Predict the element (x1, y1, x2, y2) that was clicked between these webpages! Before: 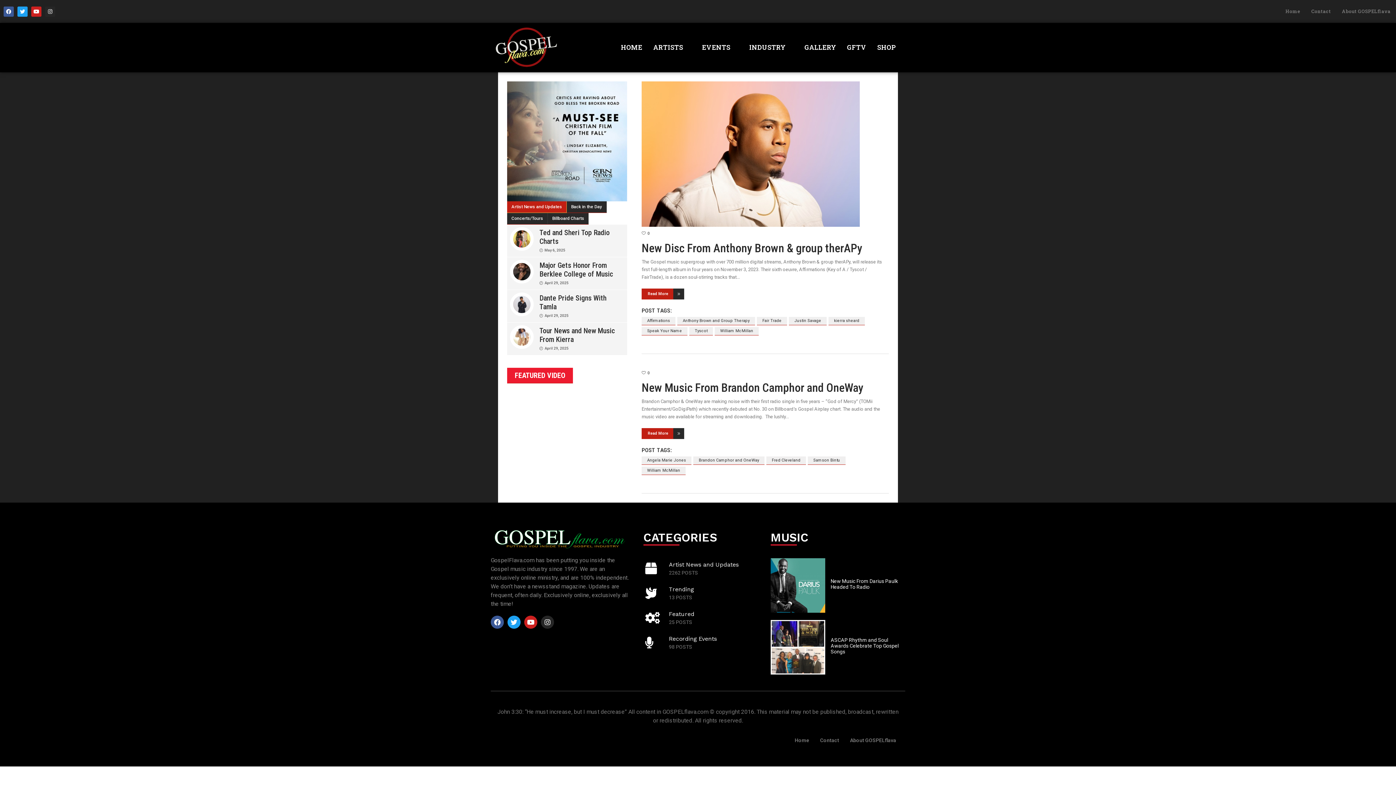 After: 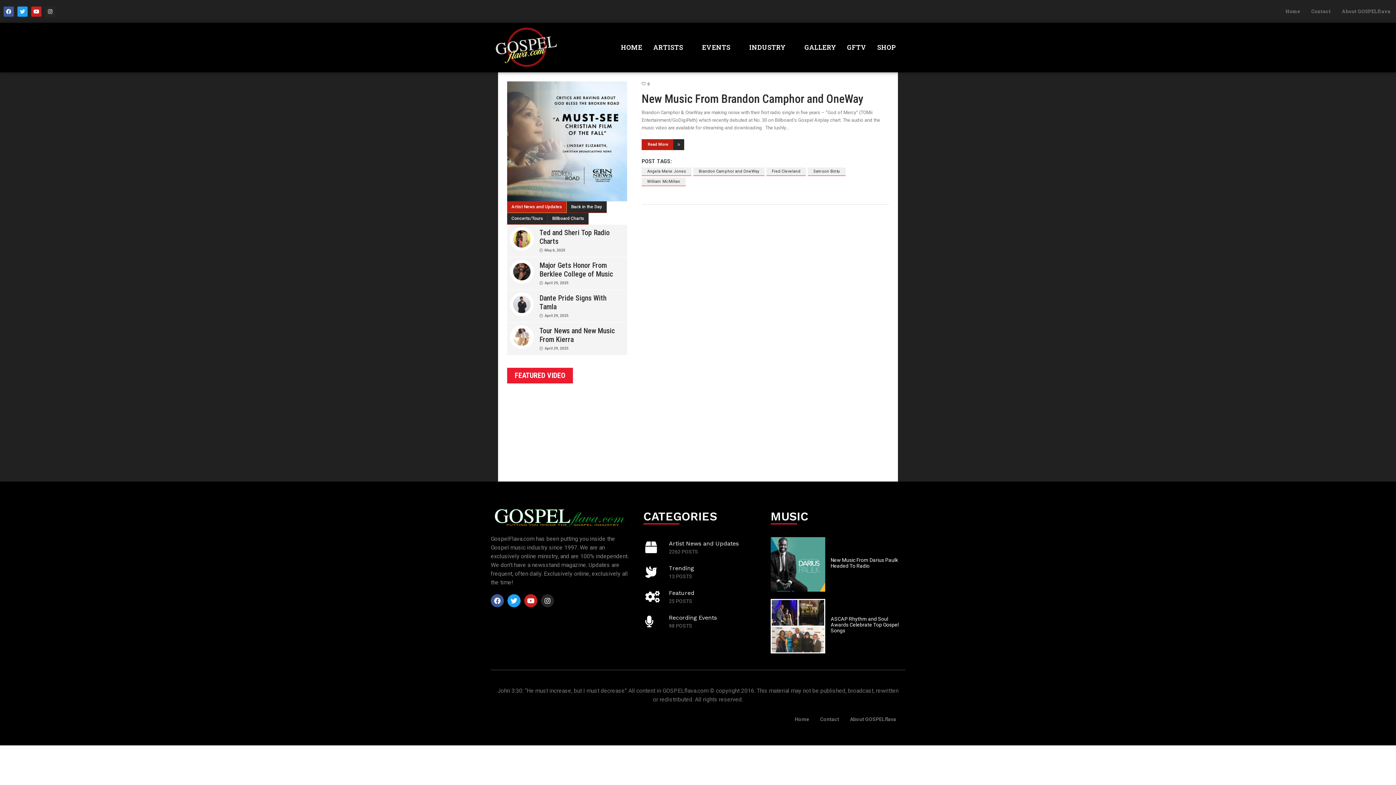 Action: bbox: (641, 456, 691, 465) label: Angela Marie Jones